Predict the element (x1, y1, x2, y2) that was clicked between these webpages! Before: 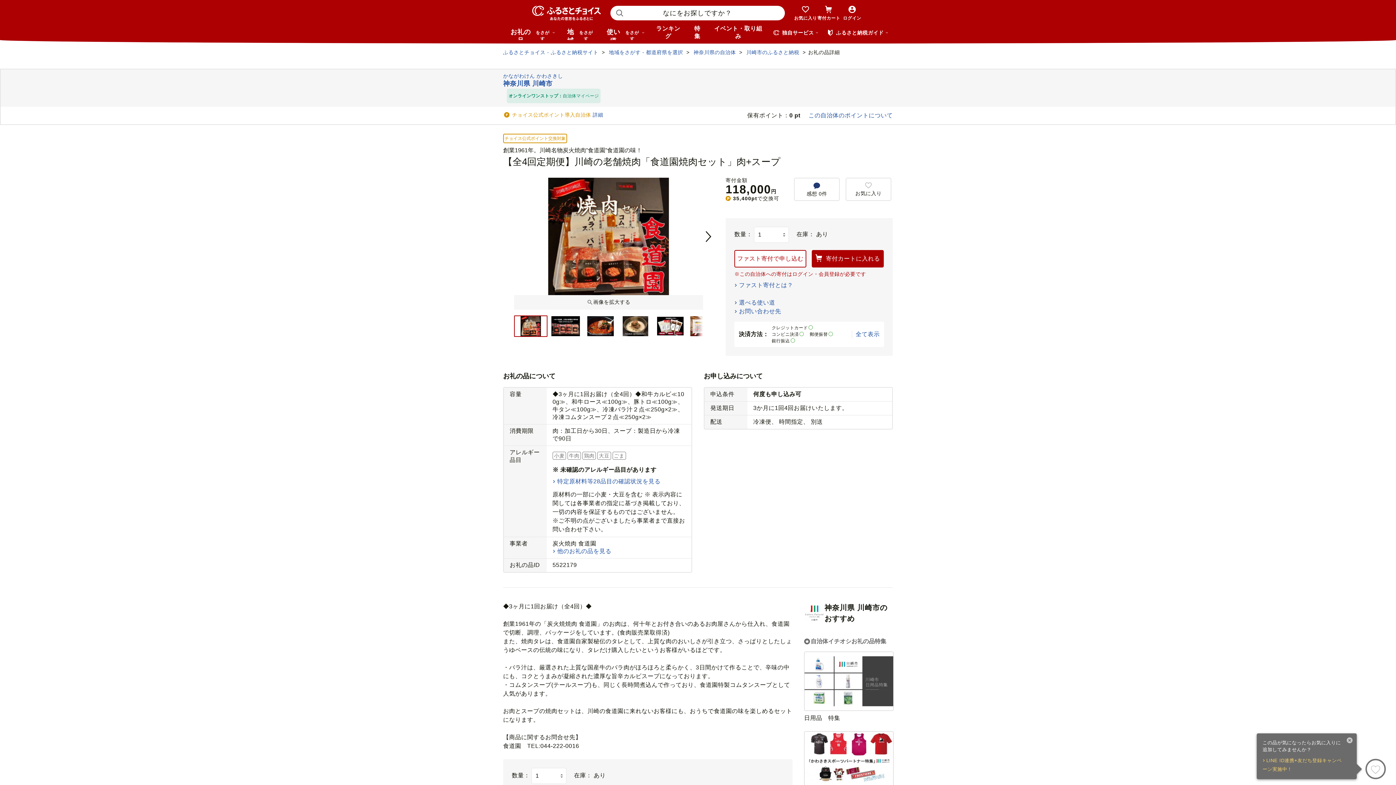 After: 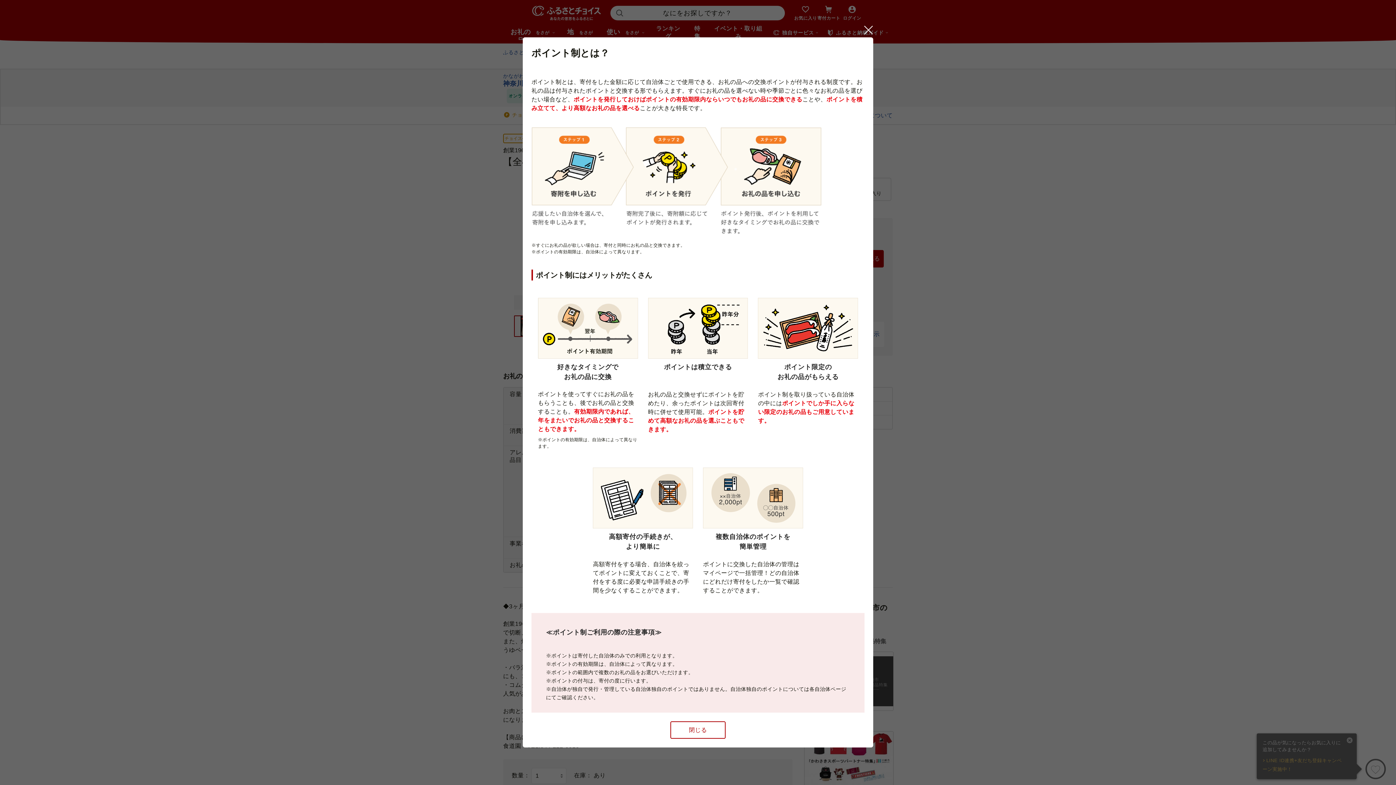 Action: label: 詳細 bbox: (592, 112, 603, 117)